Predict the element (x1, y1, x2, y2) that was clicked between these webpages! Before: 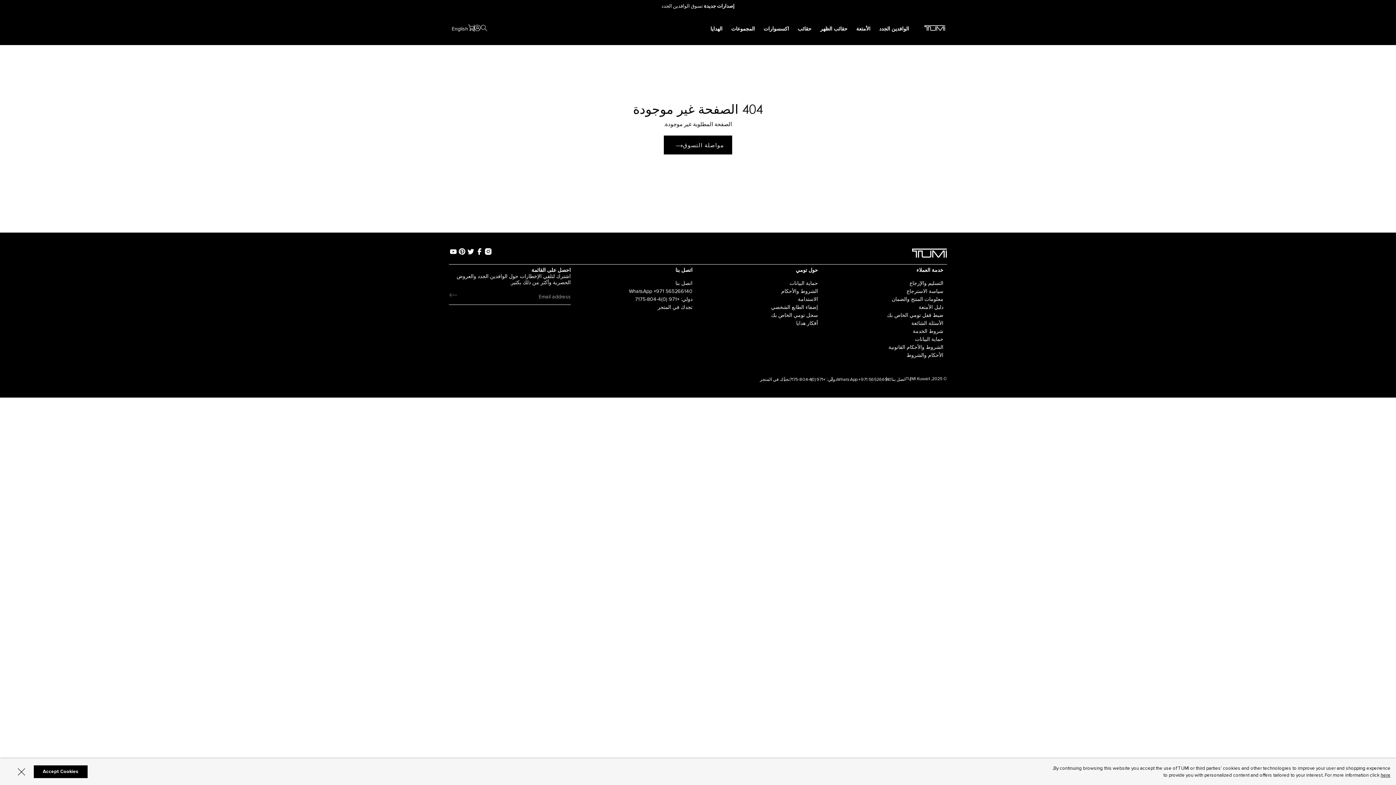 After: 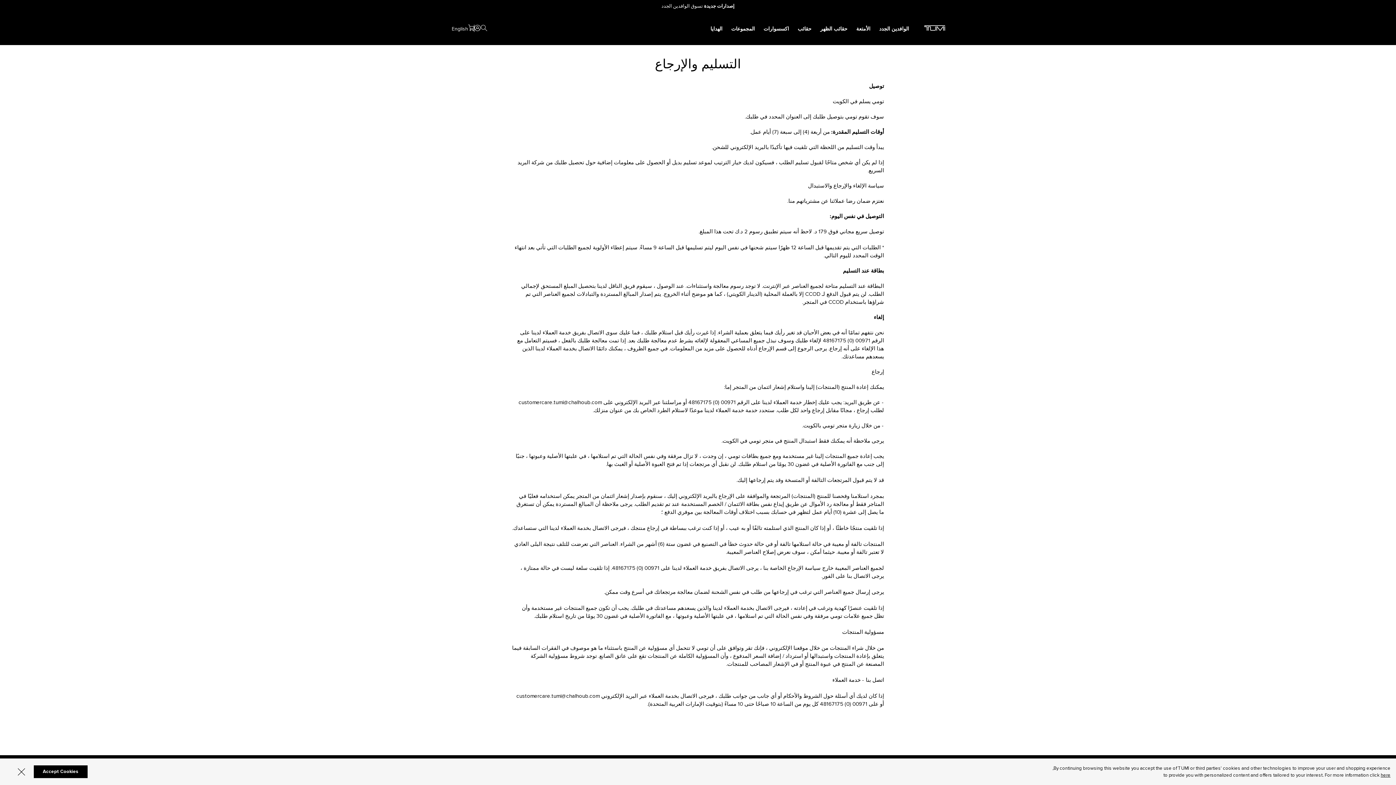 Action: label: التسليم والإرجاع bbox: (909, 280, 943, 286)